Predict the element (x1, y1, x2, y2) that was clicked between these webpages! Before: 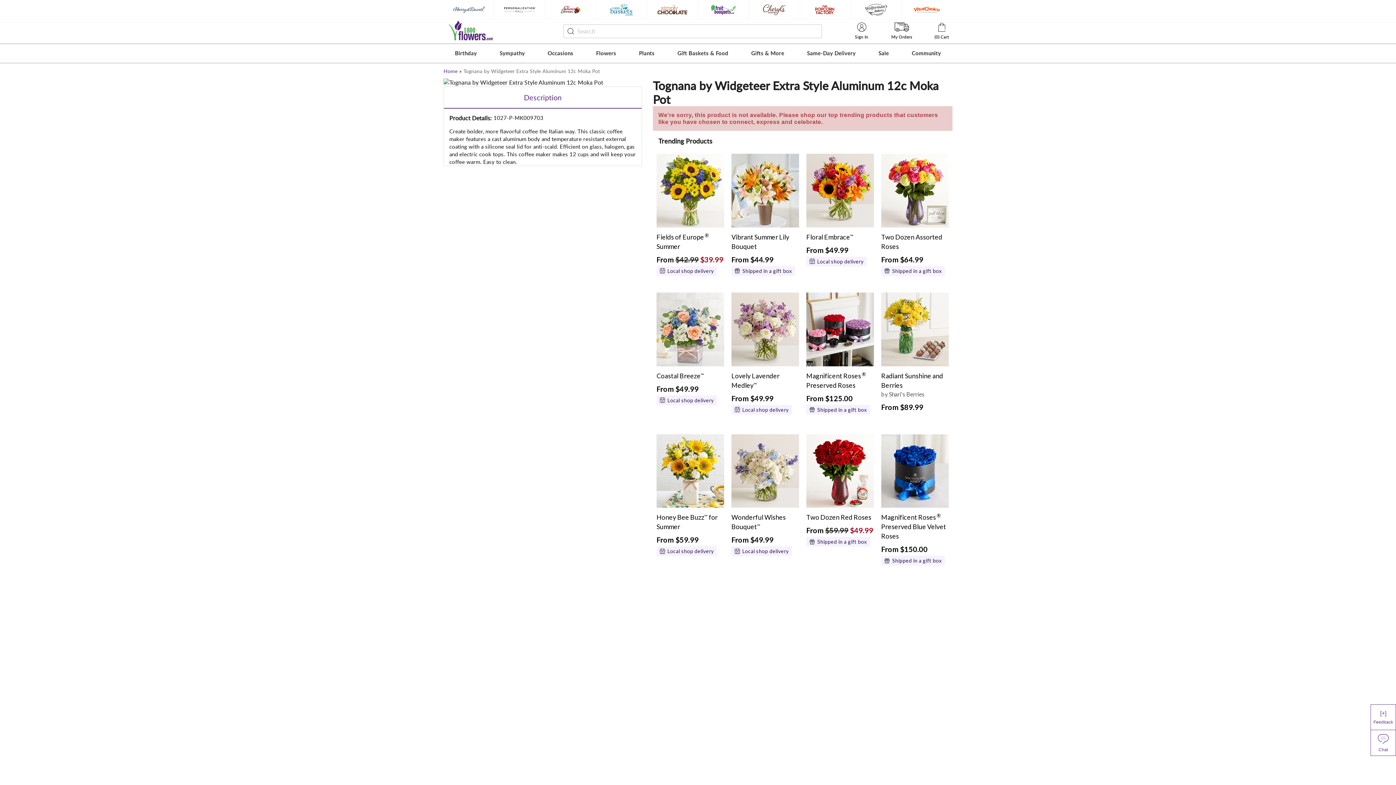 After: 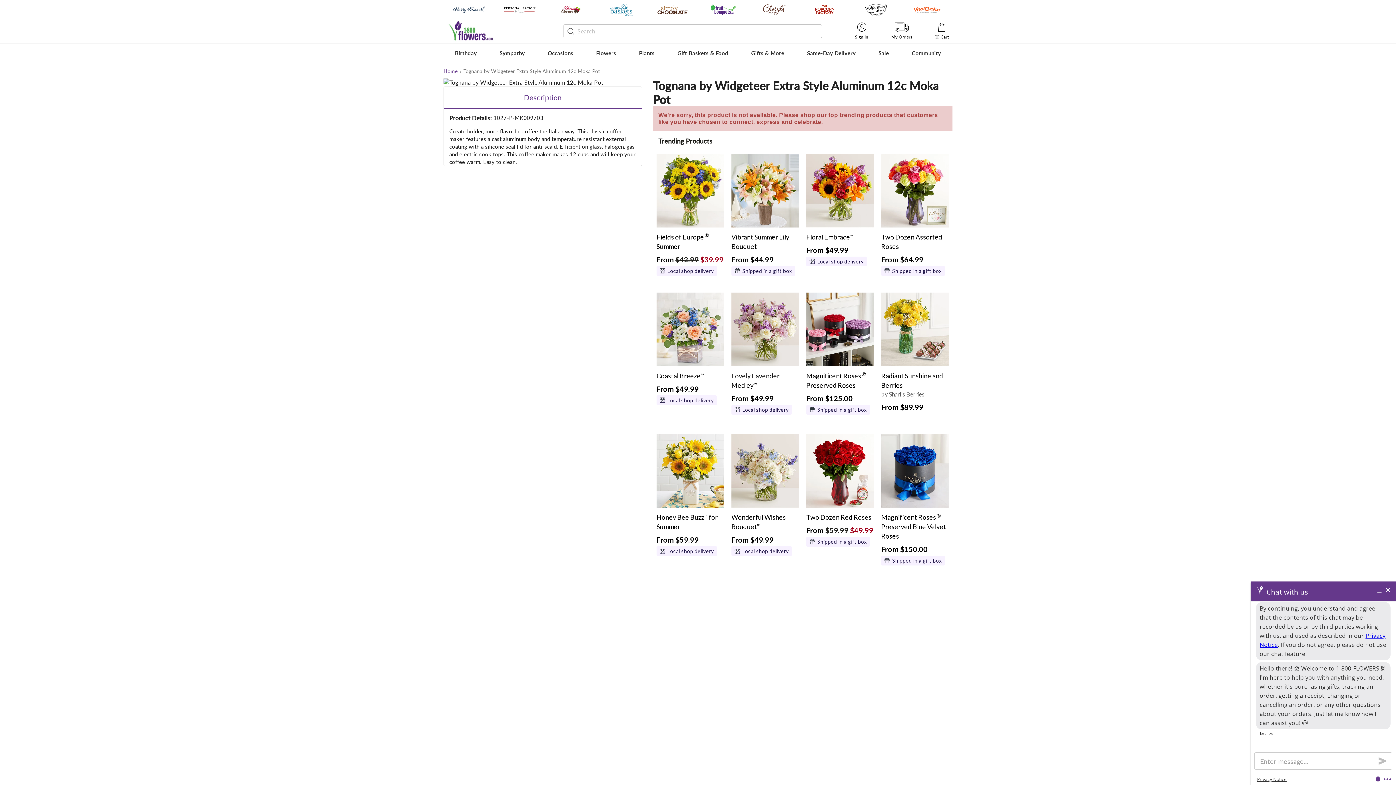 Action: bbox: (1371, 730, 1396, 756) label: Chat